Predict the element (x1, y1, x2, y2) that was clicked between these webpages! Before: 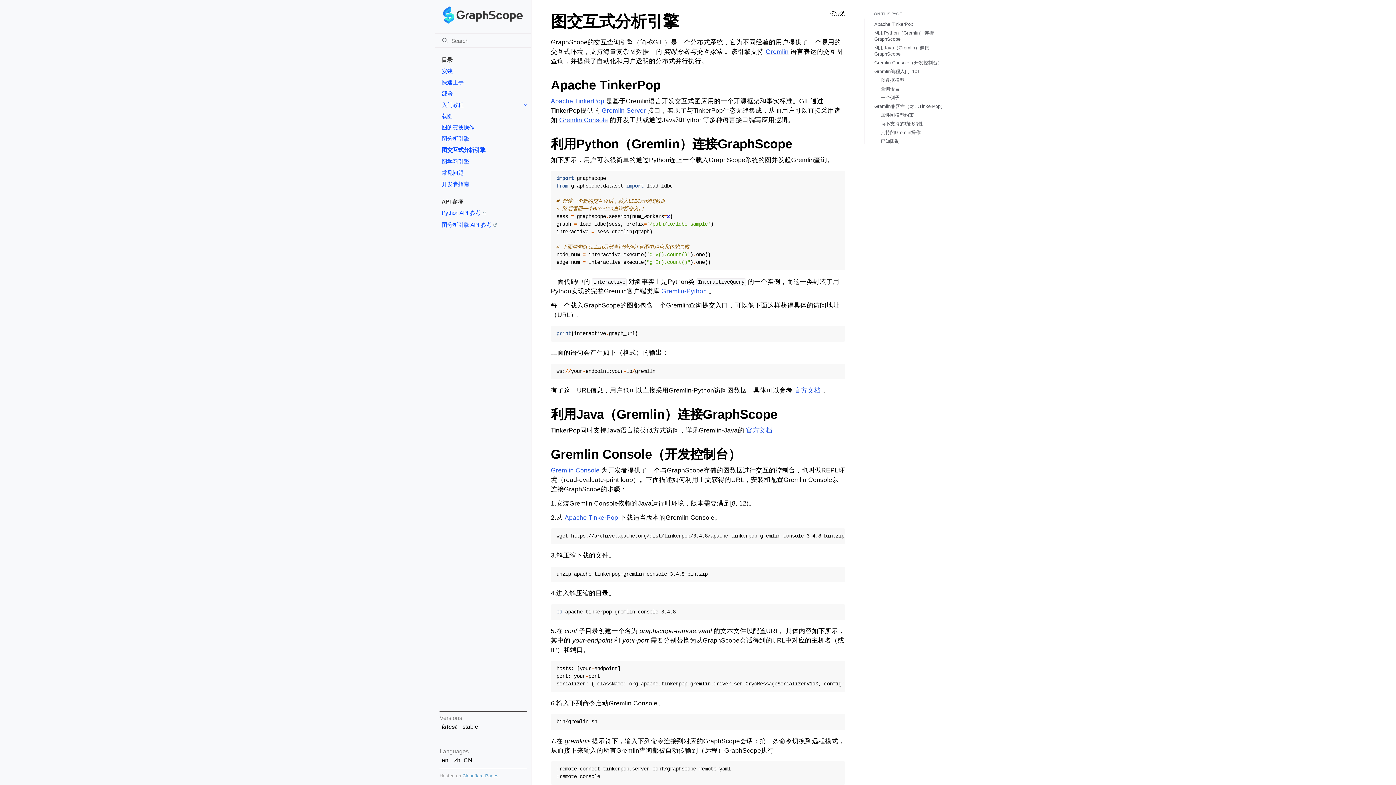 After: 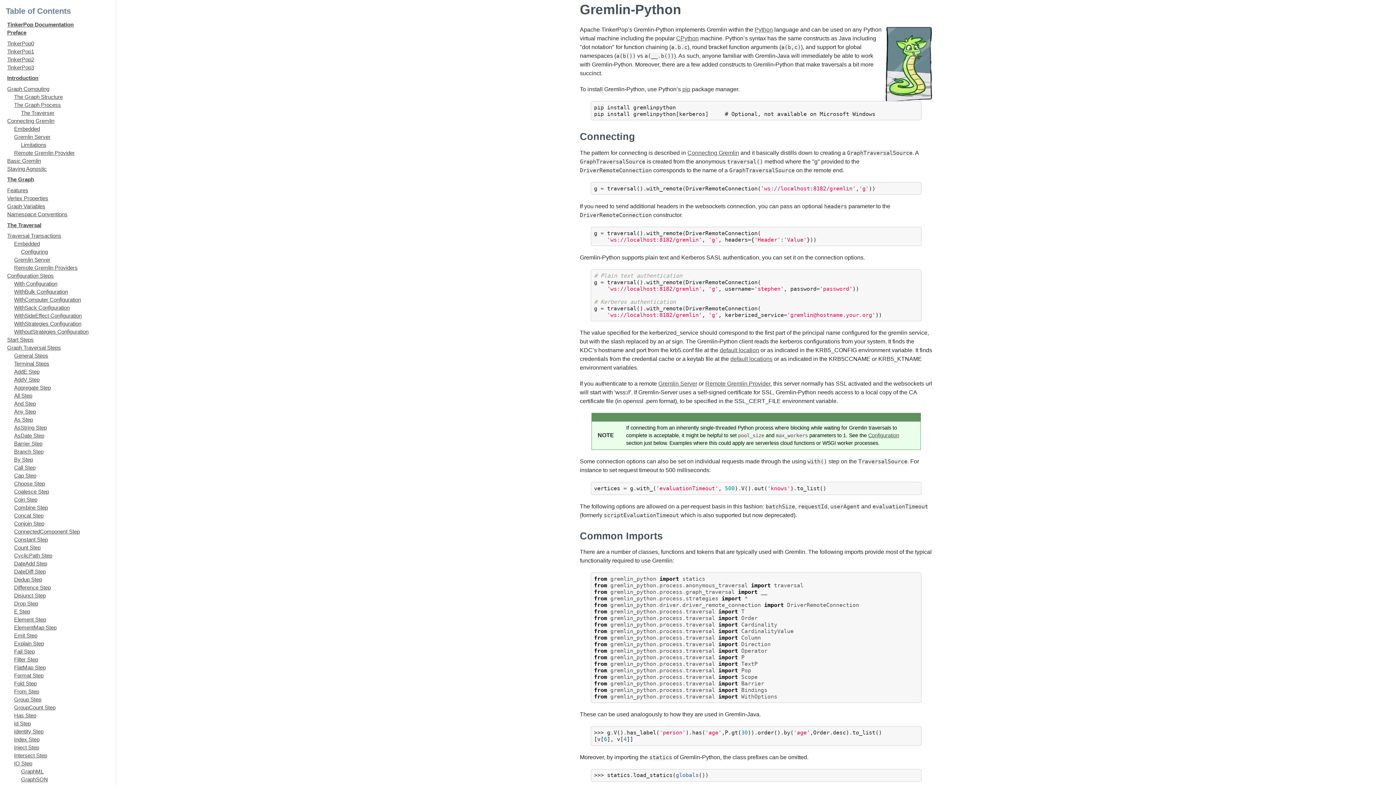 Action: label: 官方文档 bbox: (794, 387, 820, 394)